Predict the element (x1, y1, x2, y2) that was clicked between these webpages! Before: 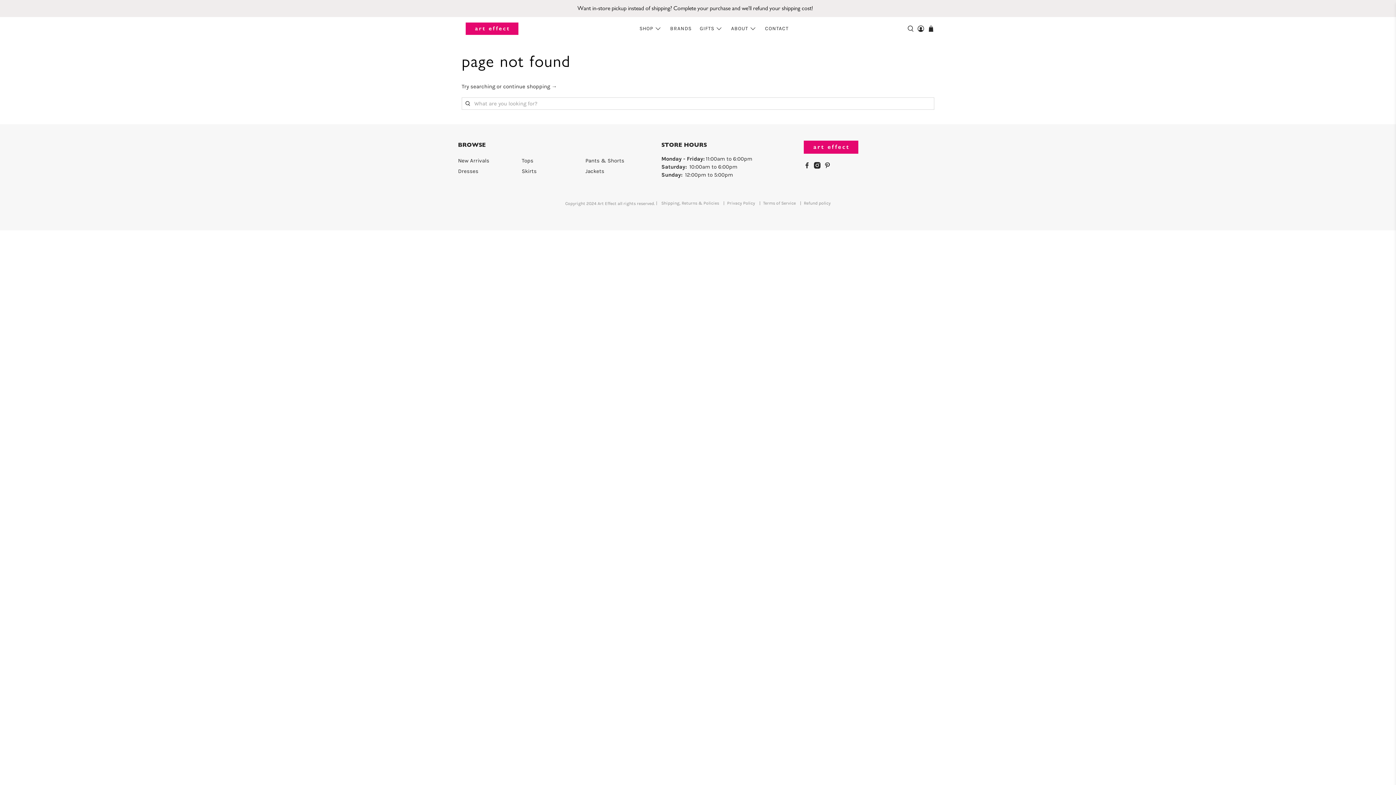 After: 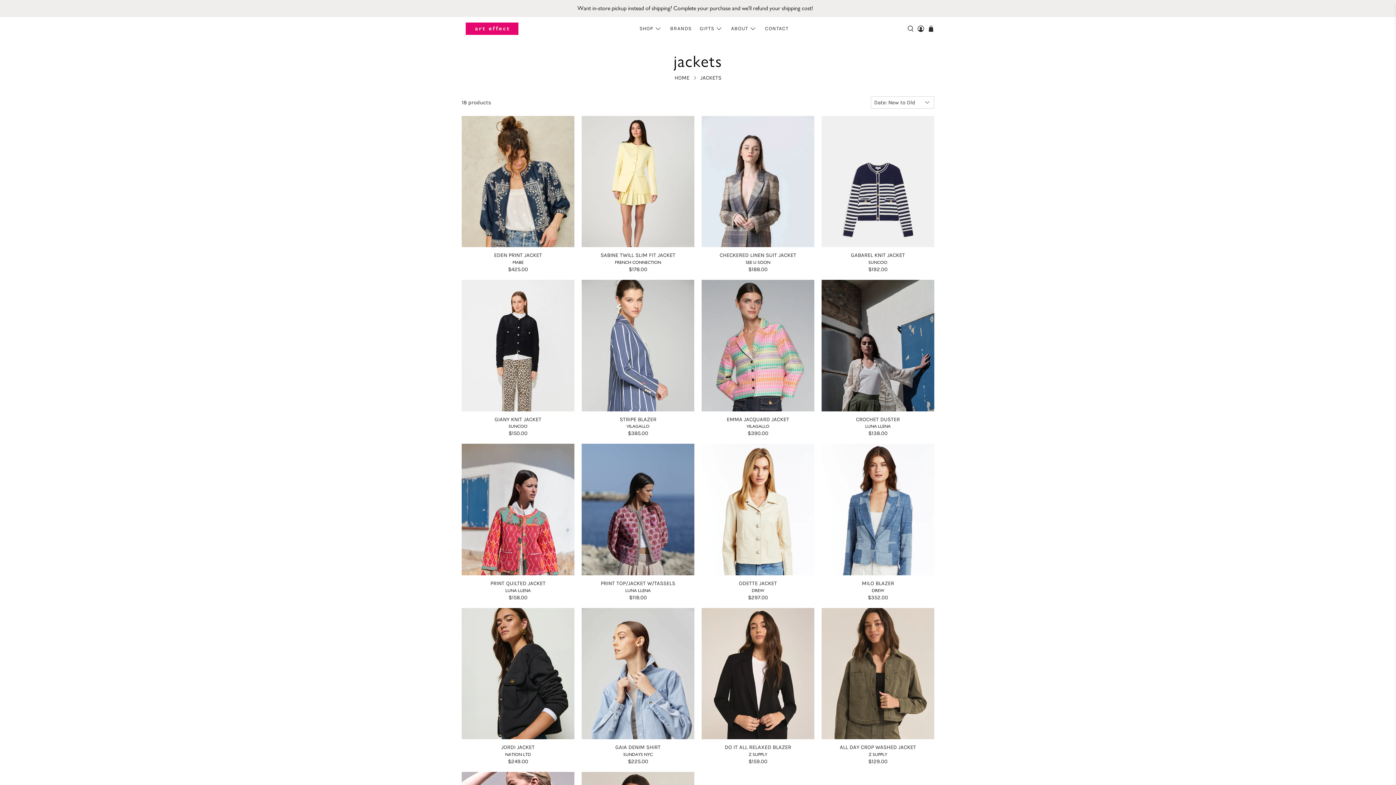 Action: bbox: (585, 168, 604, 174) label: Jackets